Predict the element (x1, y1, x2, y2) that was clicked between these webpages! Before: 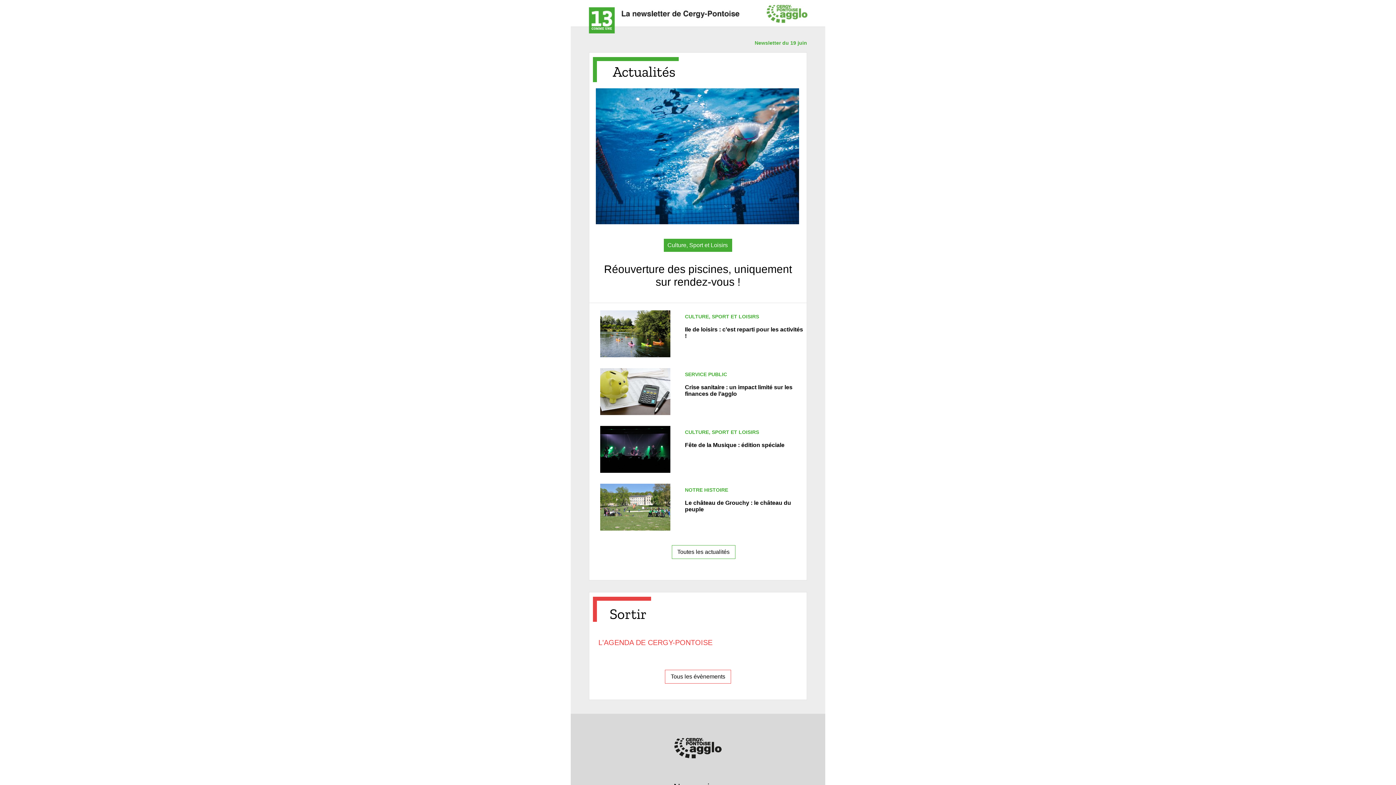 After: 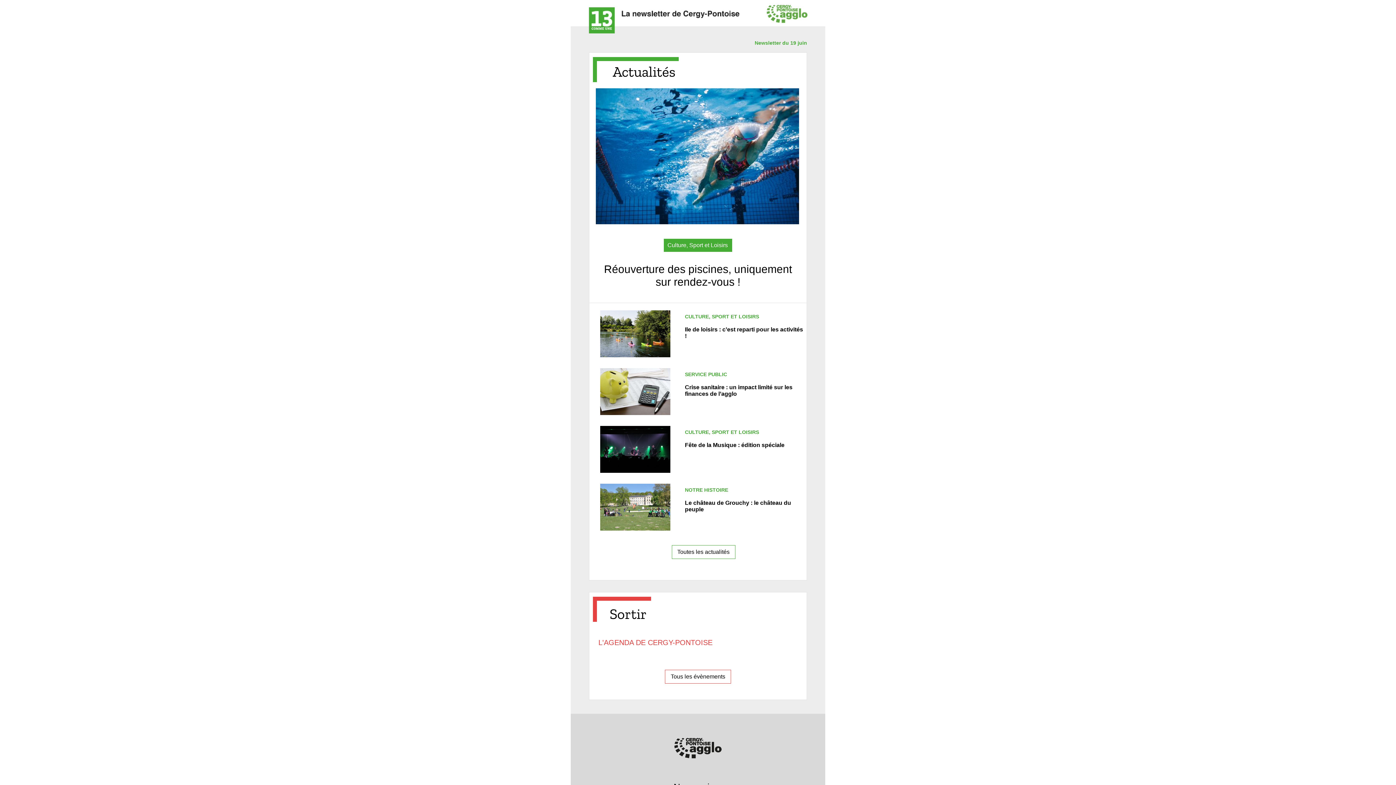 Action: bbox: (671, 545, 735, 559) label: Toutes les actualités